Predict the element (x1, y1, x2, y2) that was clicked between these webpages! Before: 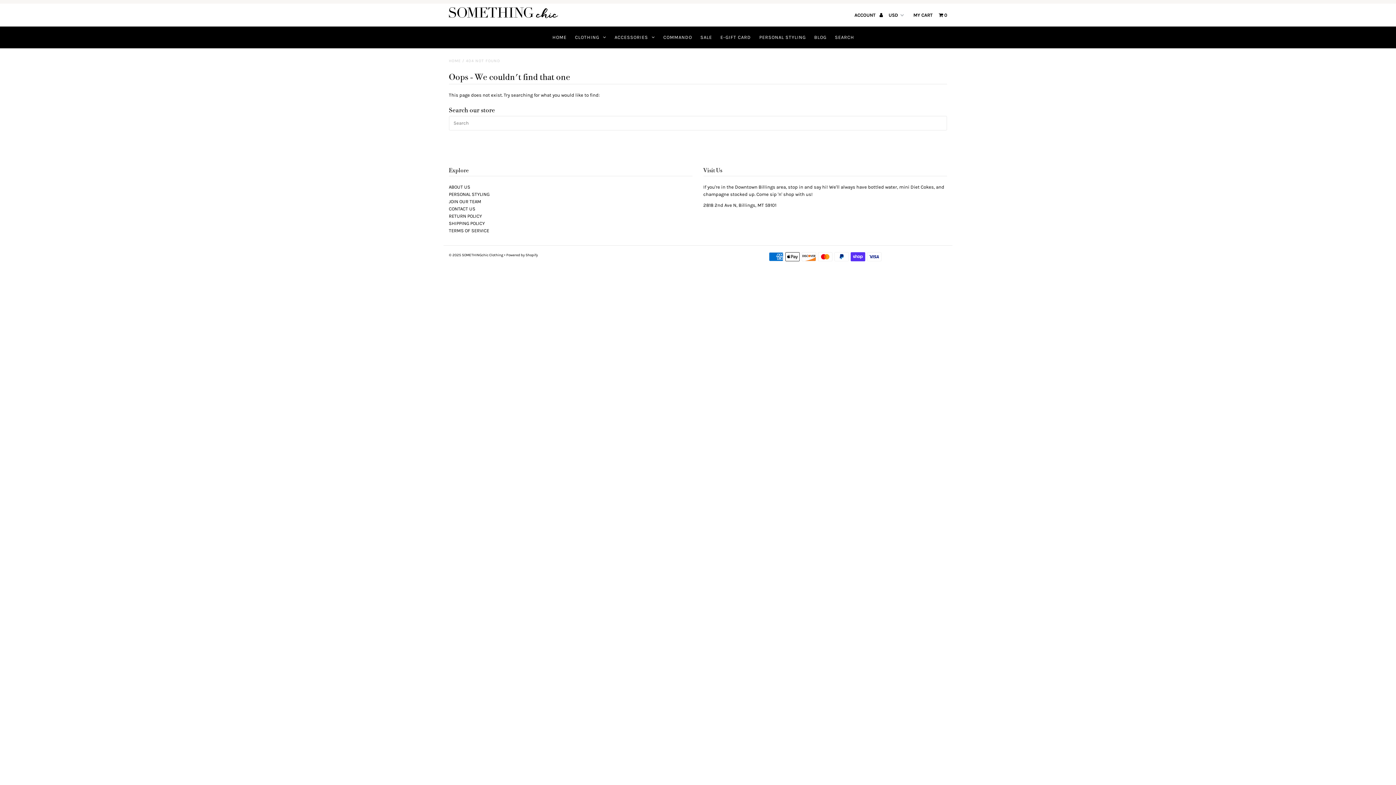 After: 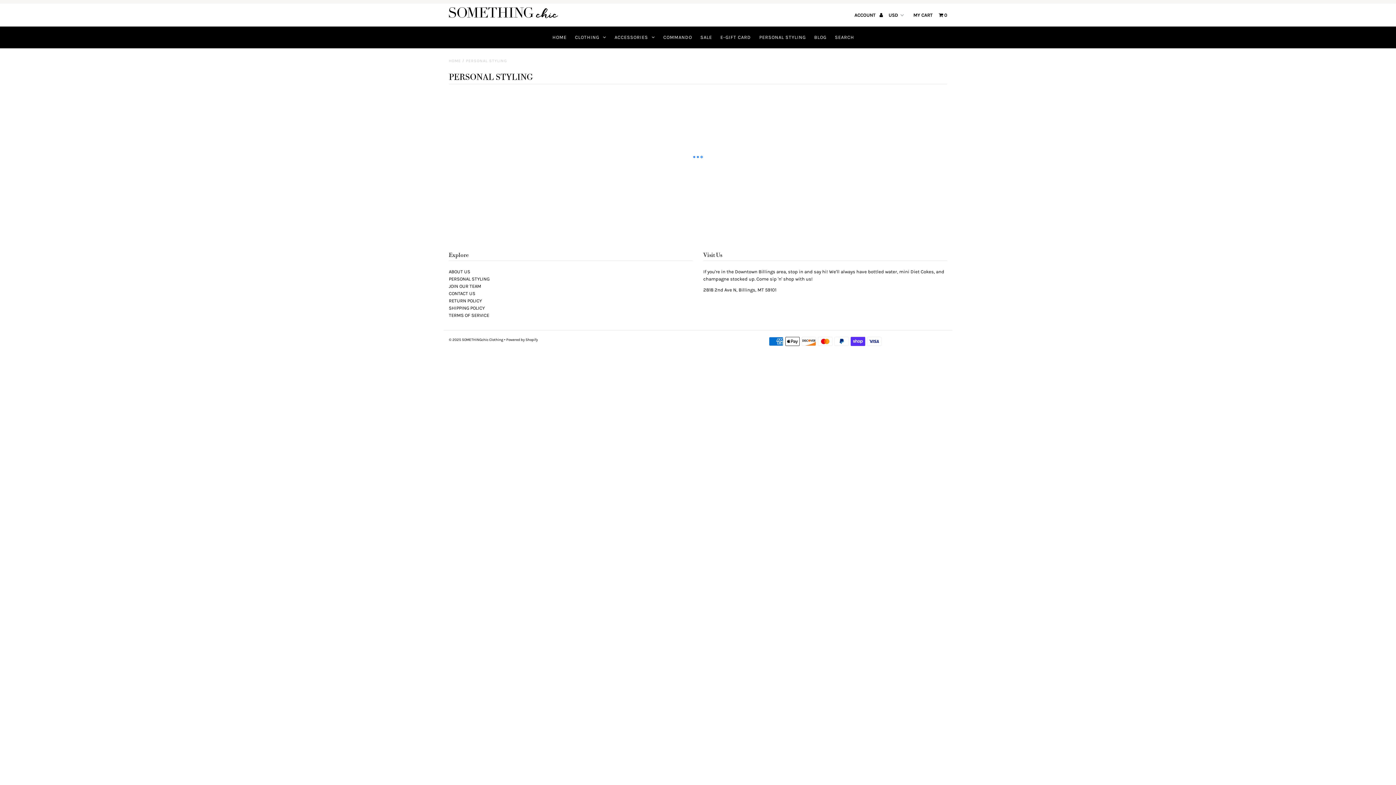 Action: bbox: (755, 26, 809, 48) label: PERSONAL STYLING